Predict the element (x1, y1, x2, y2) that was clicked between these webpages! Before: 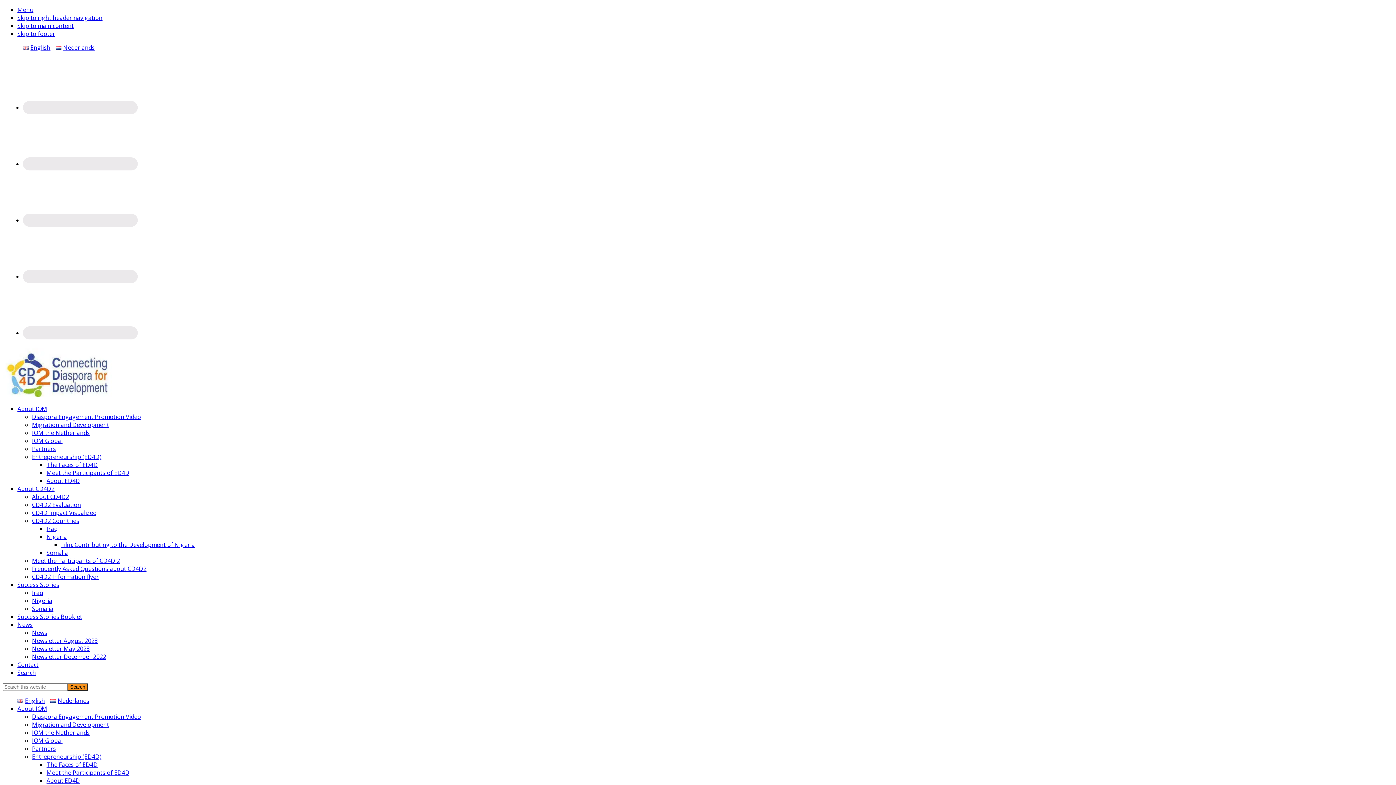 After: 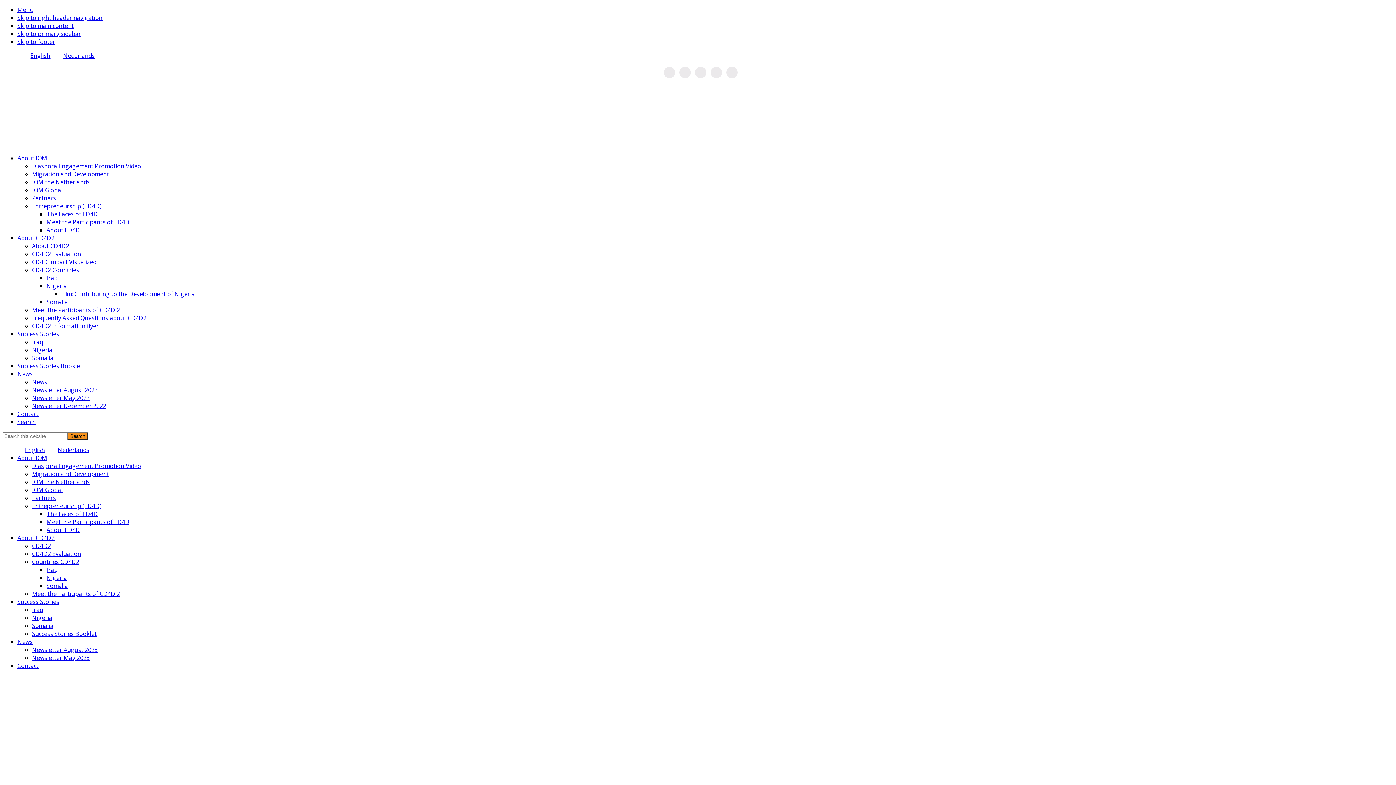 Action: bbox: (32, 429, 89, 437) label: IOM the Netherlands